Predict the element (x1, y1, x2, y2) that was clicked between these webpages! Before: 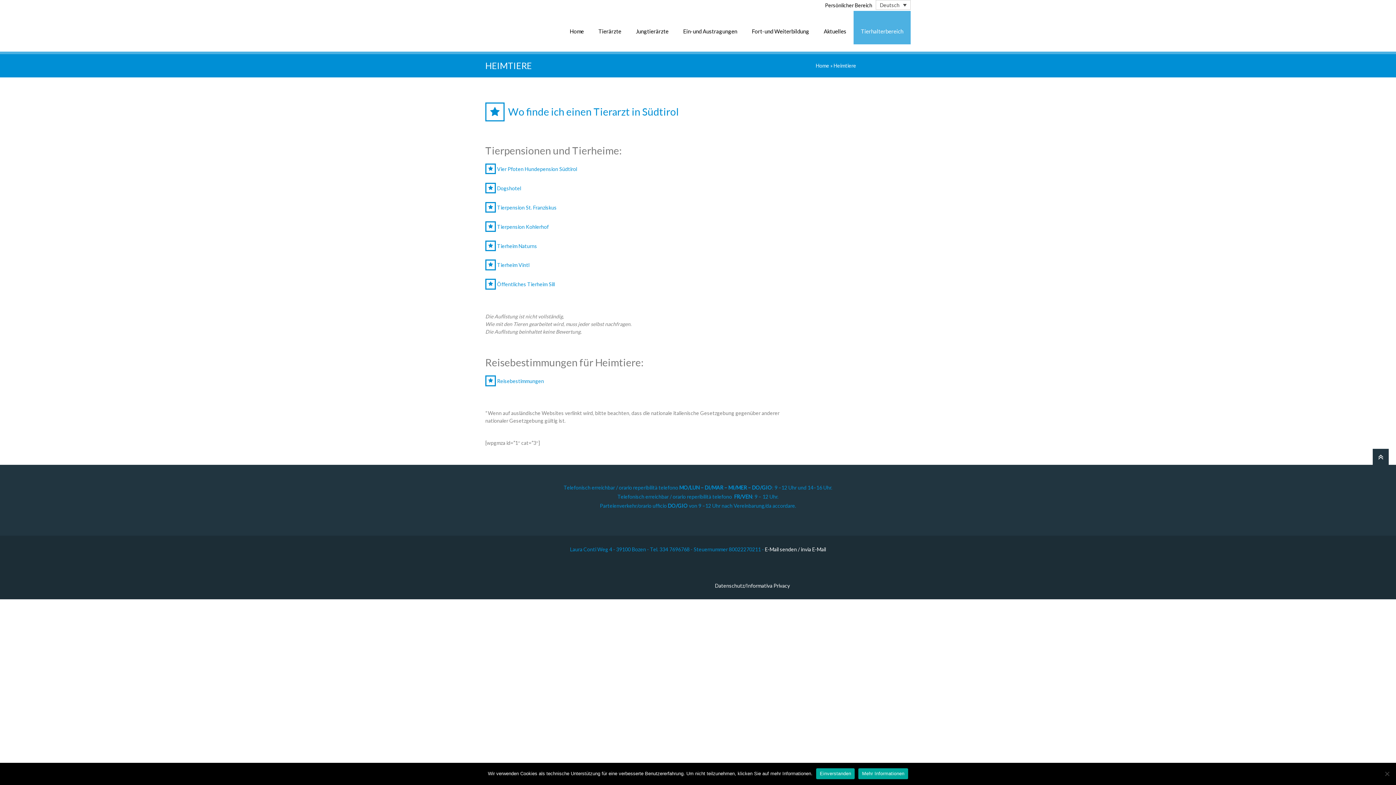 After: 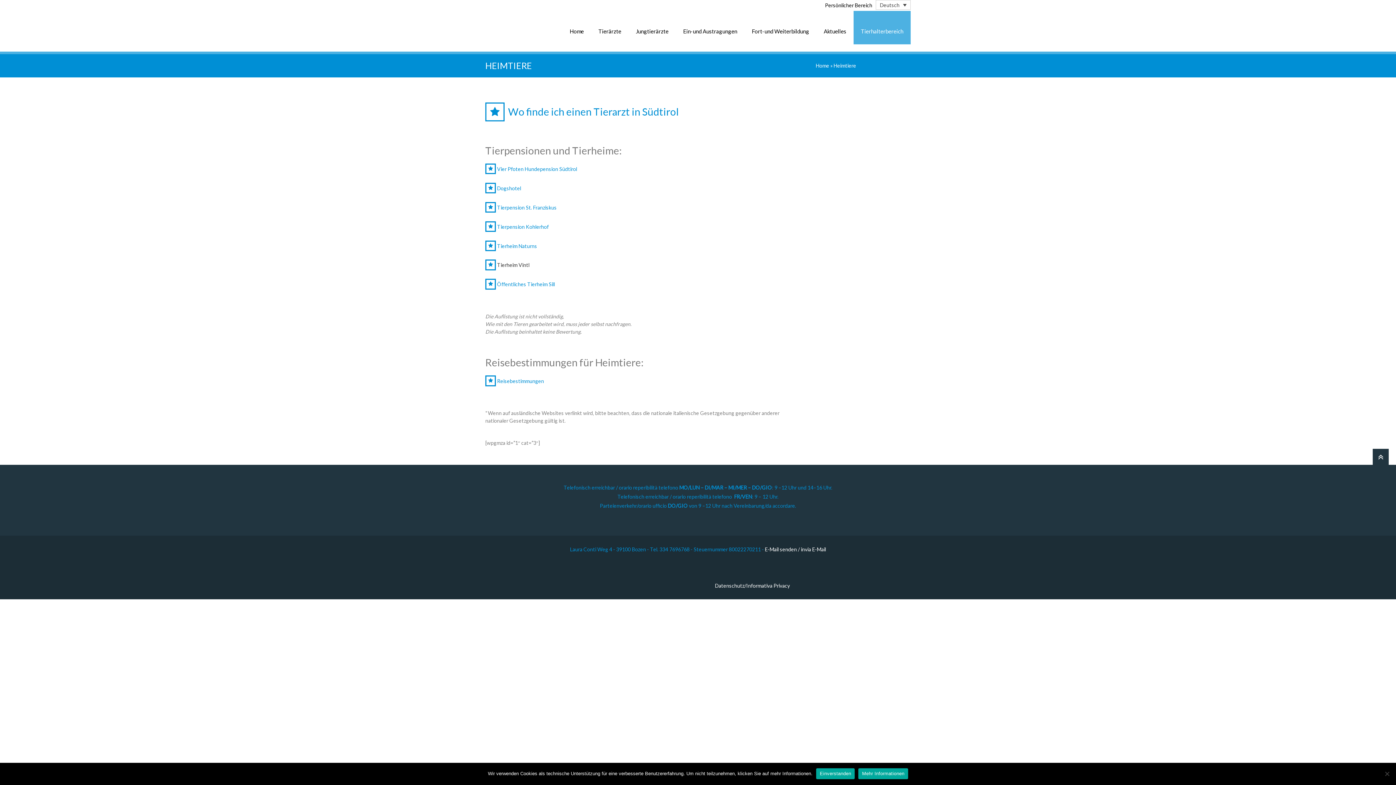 Action: bbox: (497, 262, 529, 268) label: Tierheim Vintl